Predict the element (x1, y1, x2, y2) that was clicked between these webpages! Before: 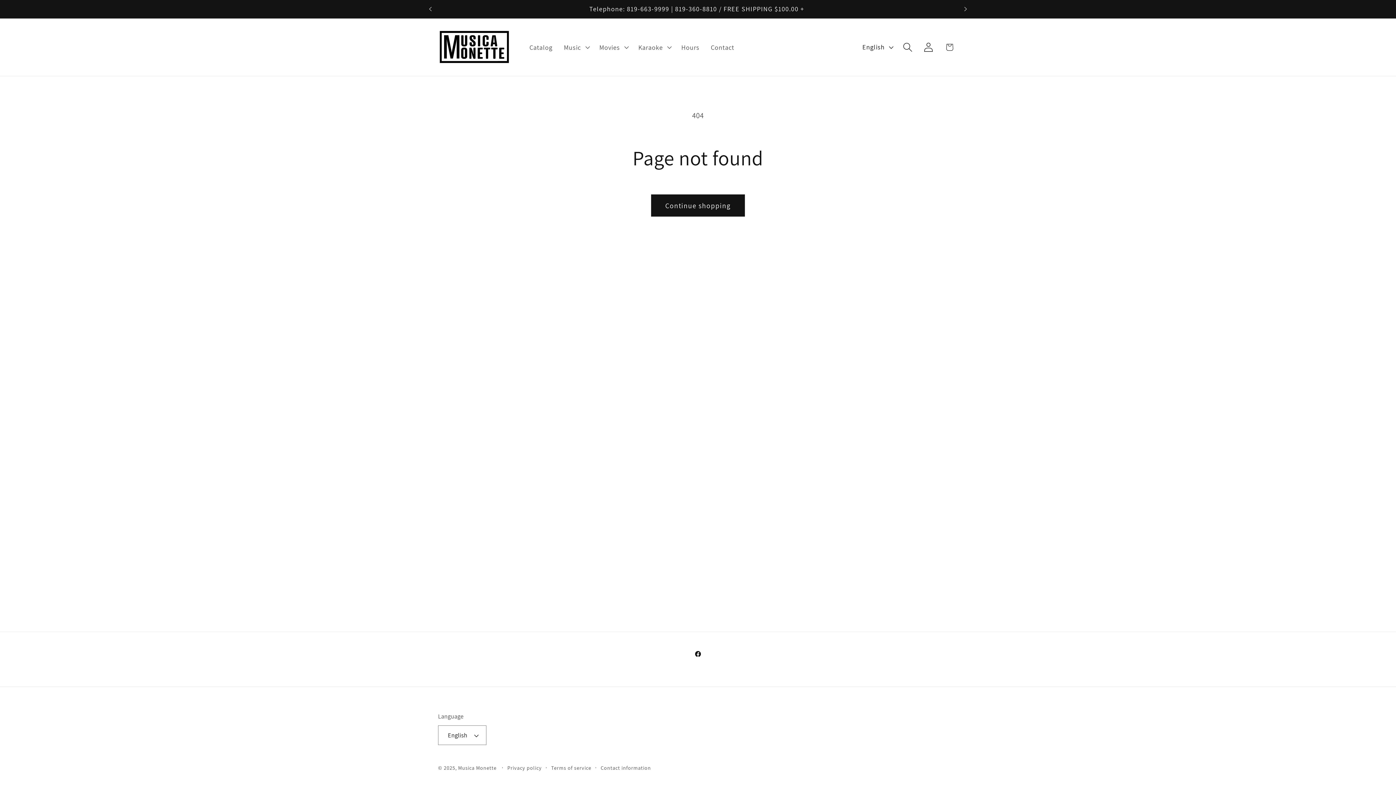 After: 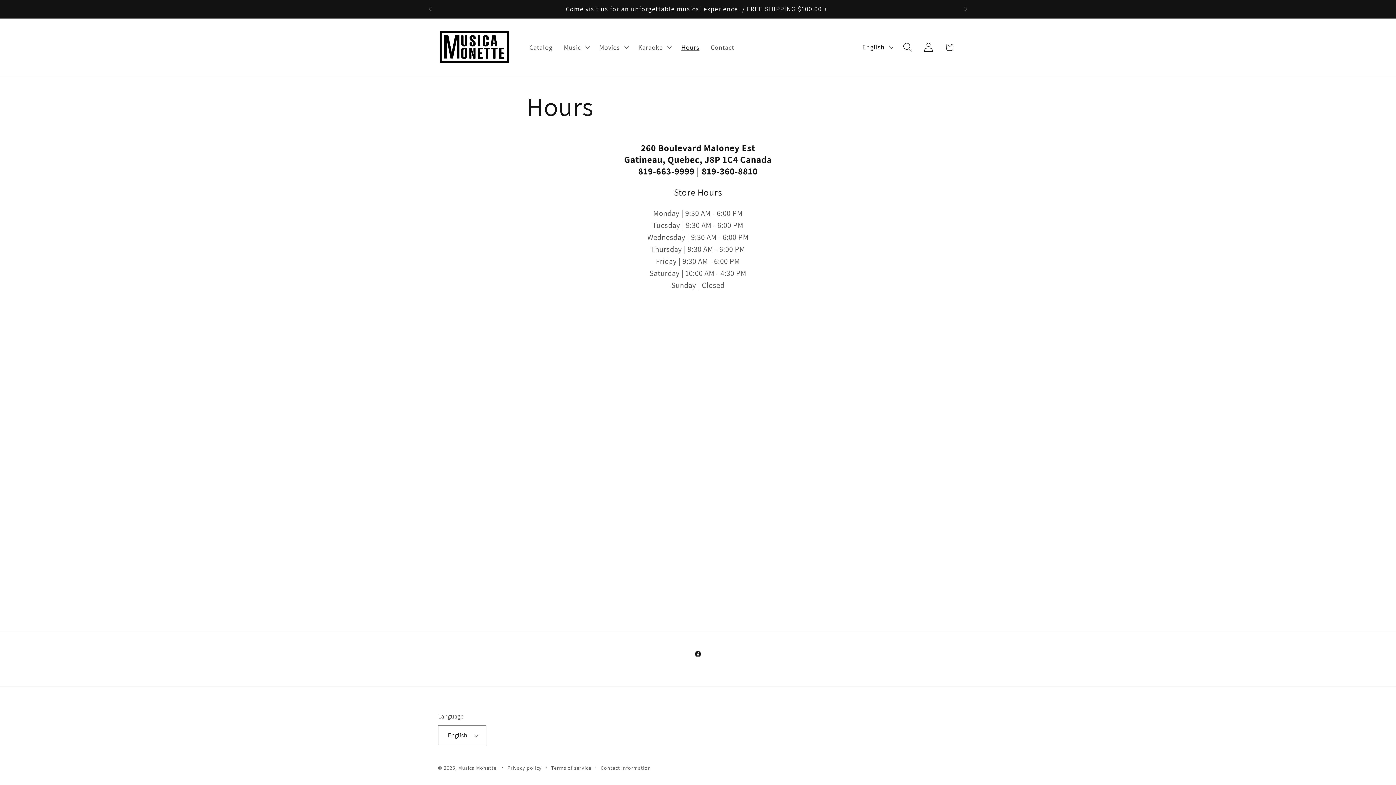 Action: label: Hours bbox: (675, 37, 705, 56)